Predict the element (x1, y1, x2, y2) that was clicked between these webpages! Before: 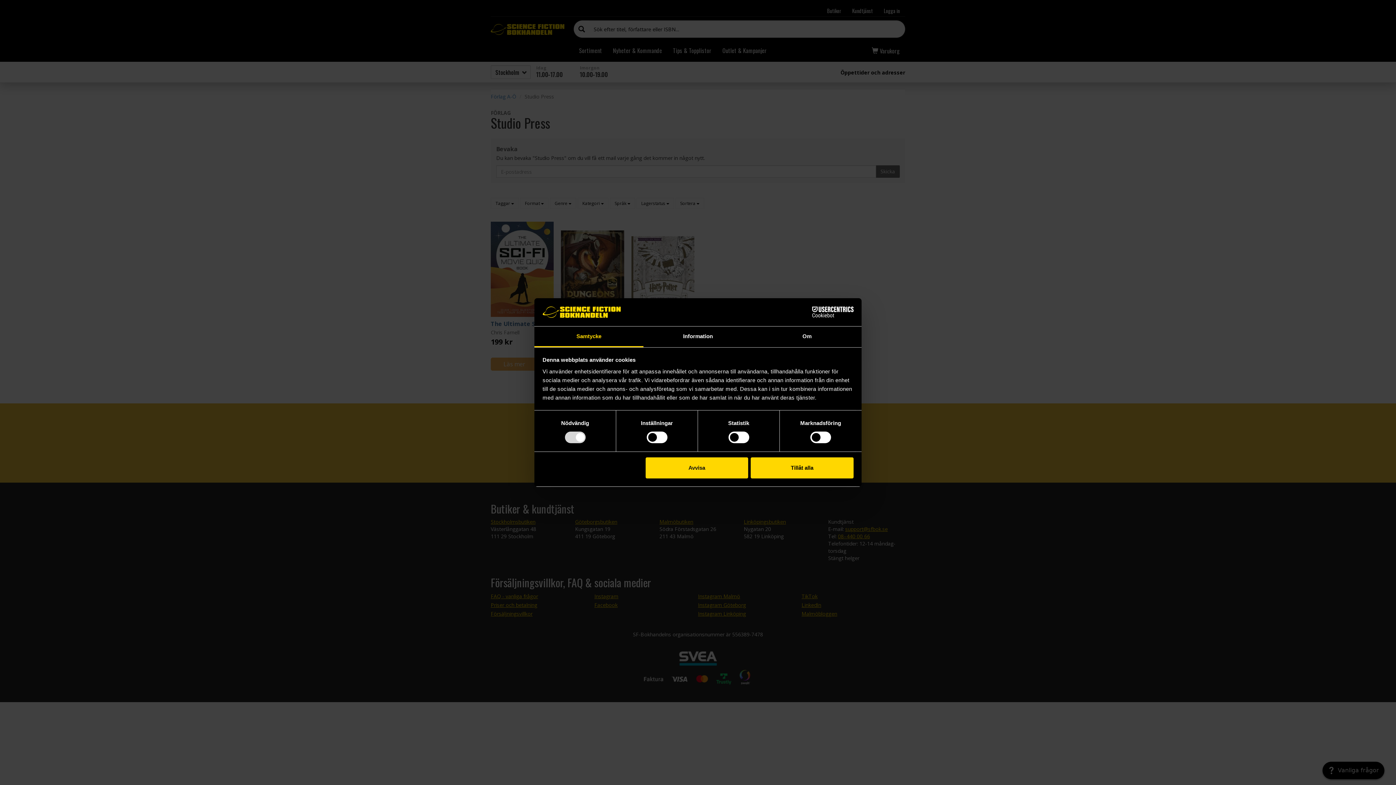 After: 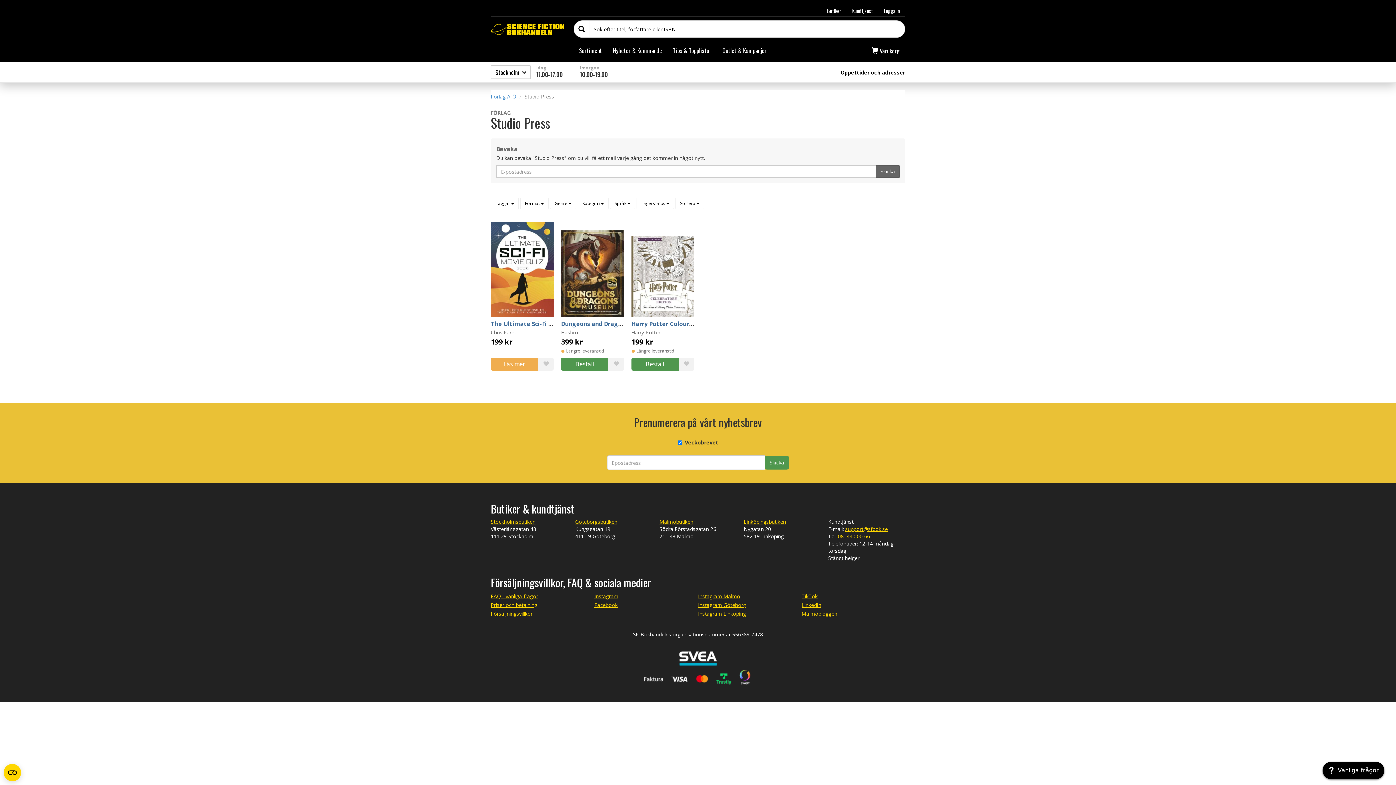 Action: bbox: (645, 457, 748, 478) label: Avvisa